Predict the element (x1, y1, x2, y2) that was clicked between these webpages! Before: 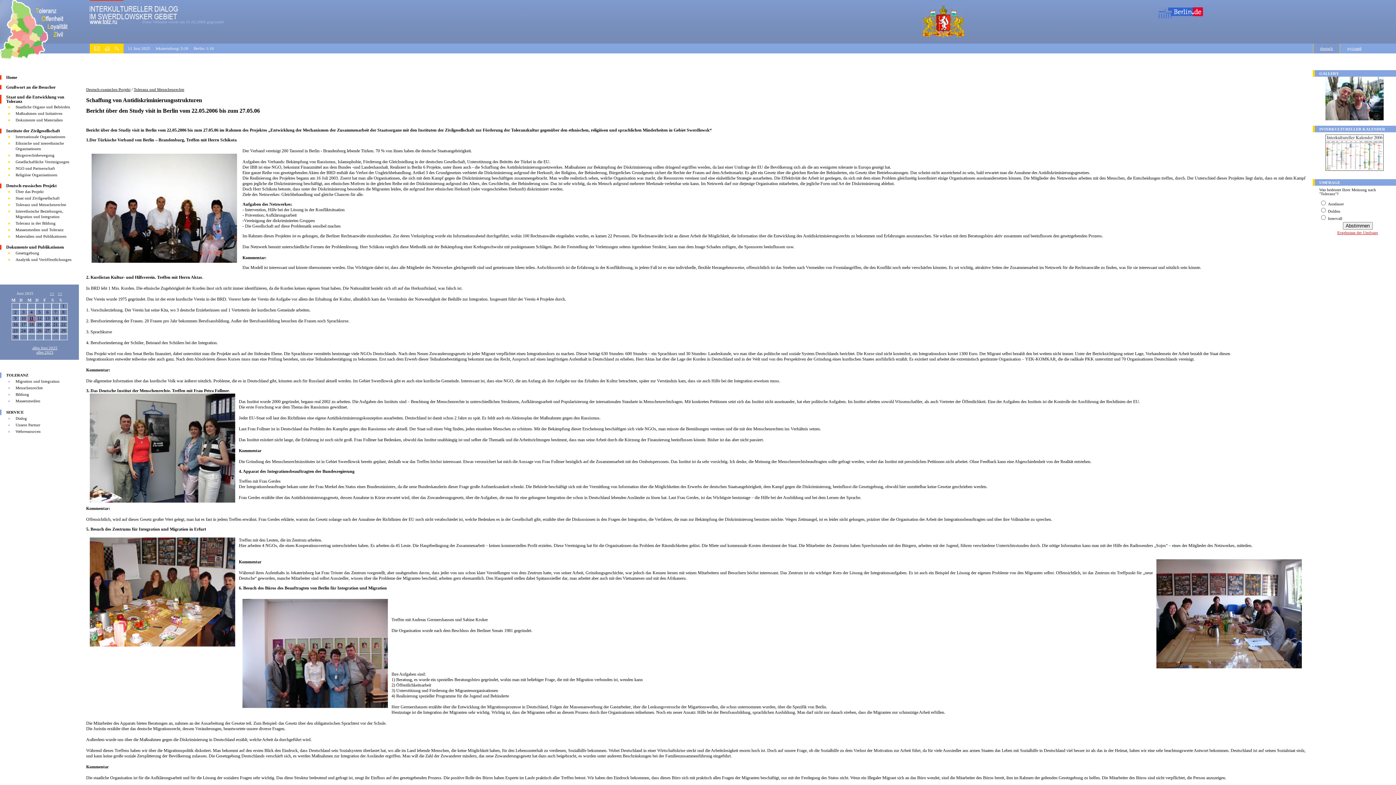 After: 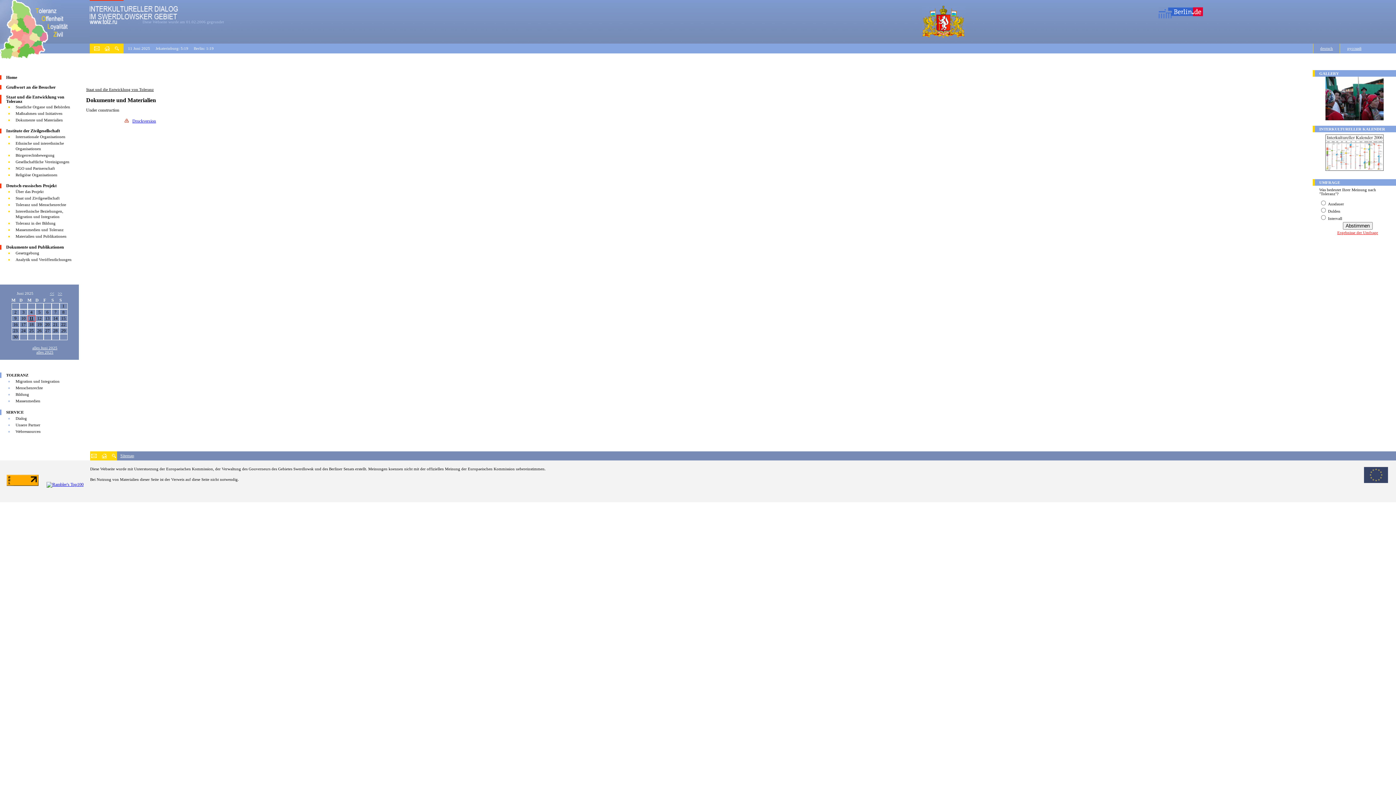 Action: bbox: (15, 117, 62, 122) label: Dokumente und Materialien